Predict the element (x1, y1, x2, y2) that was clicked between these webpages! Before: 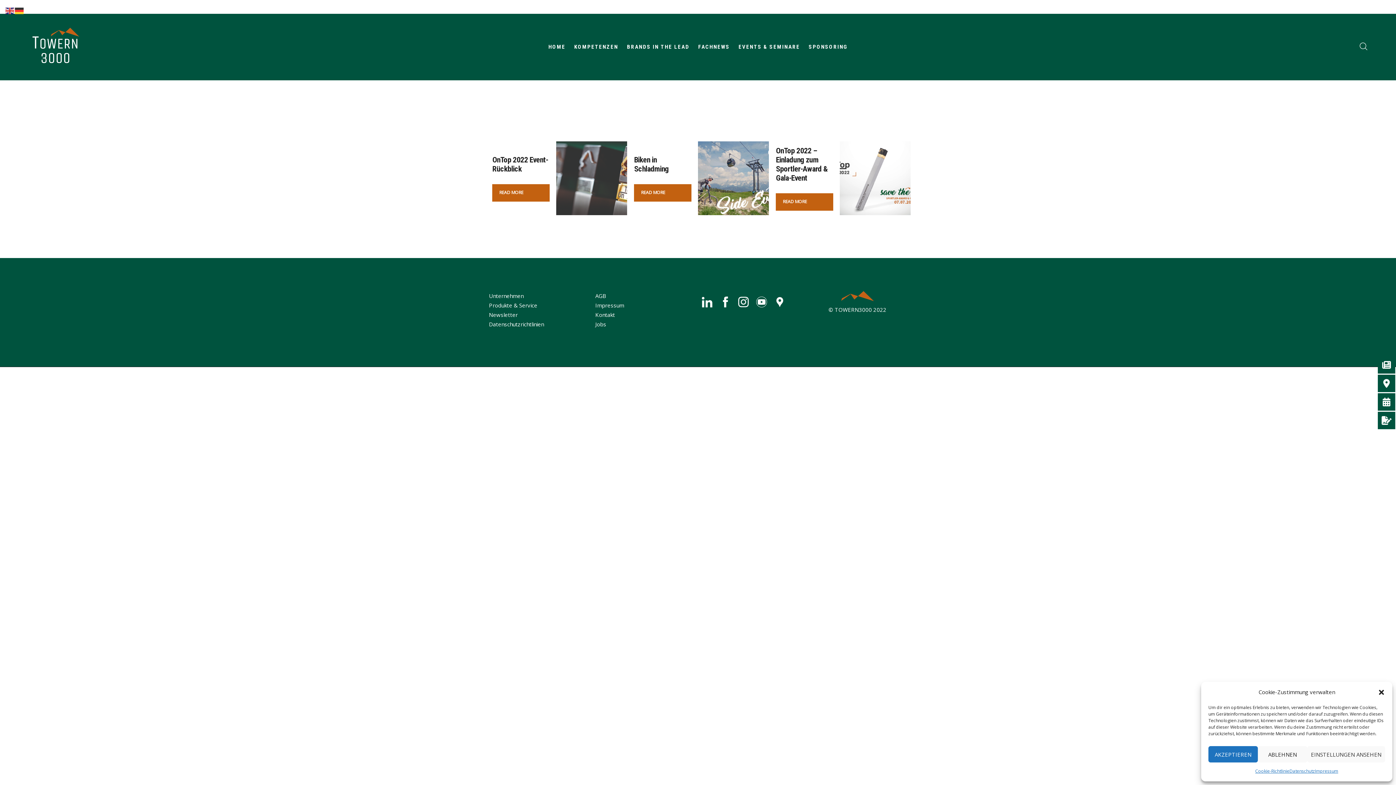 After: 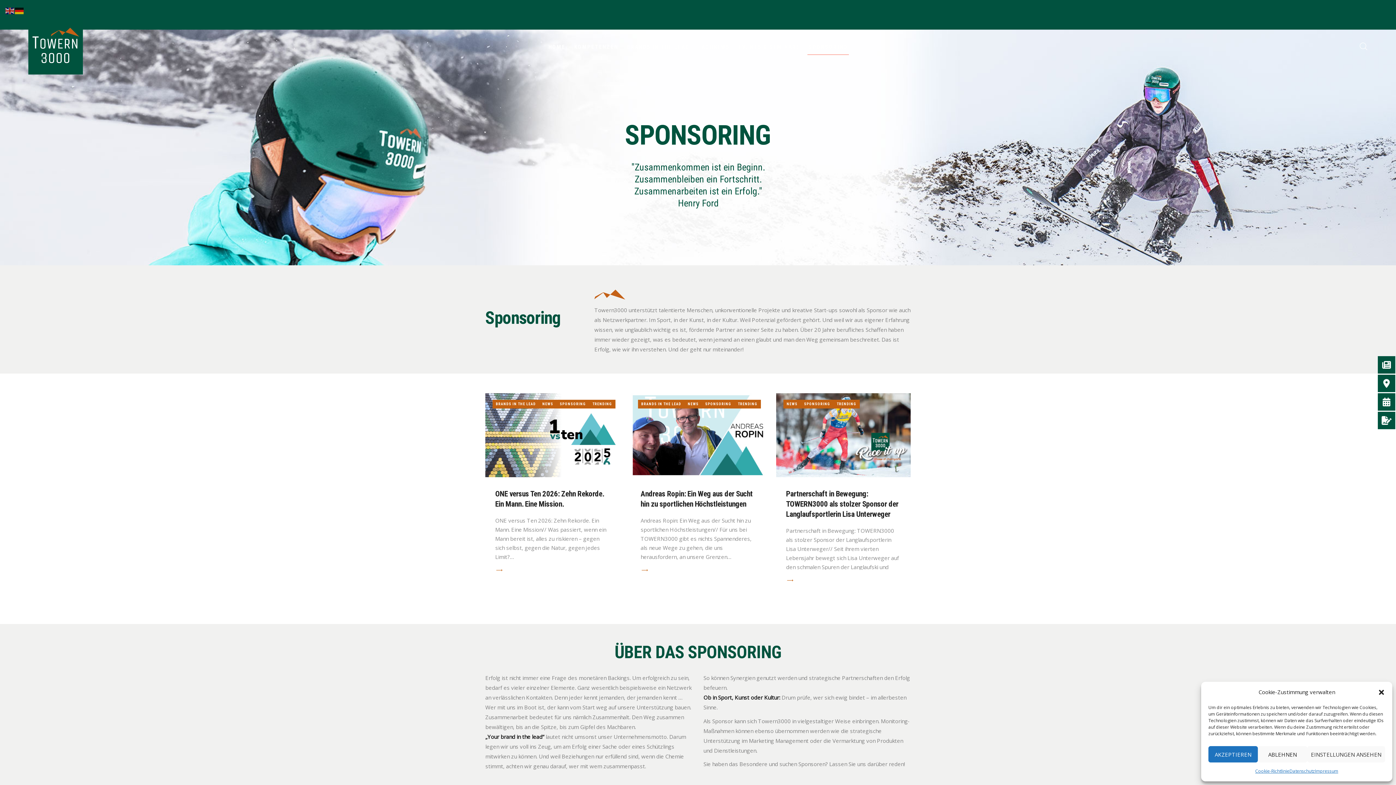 Action: label: SPONSORING bbox: (807, 39, 849, 55)